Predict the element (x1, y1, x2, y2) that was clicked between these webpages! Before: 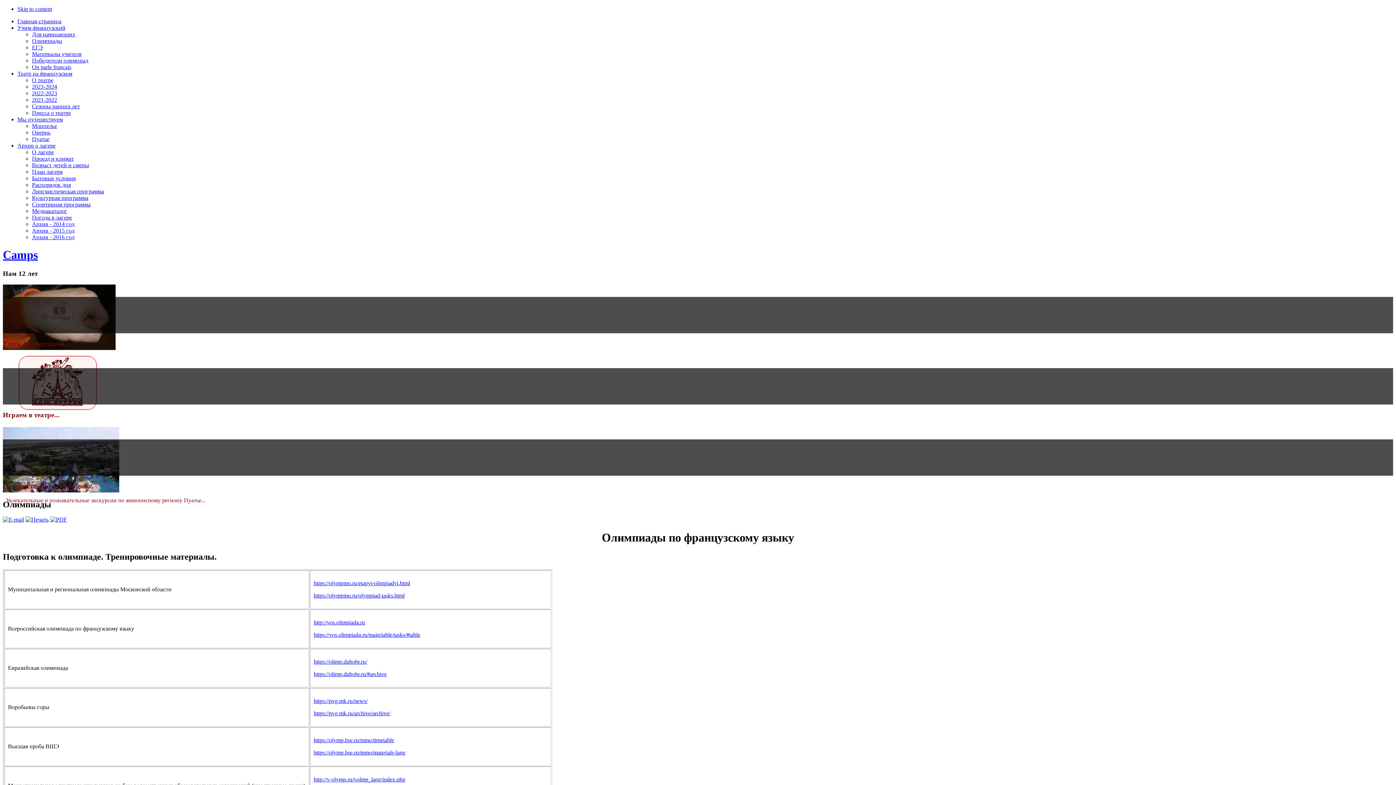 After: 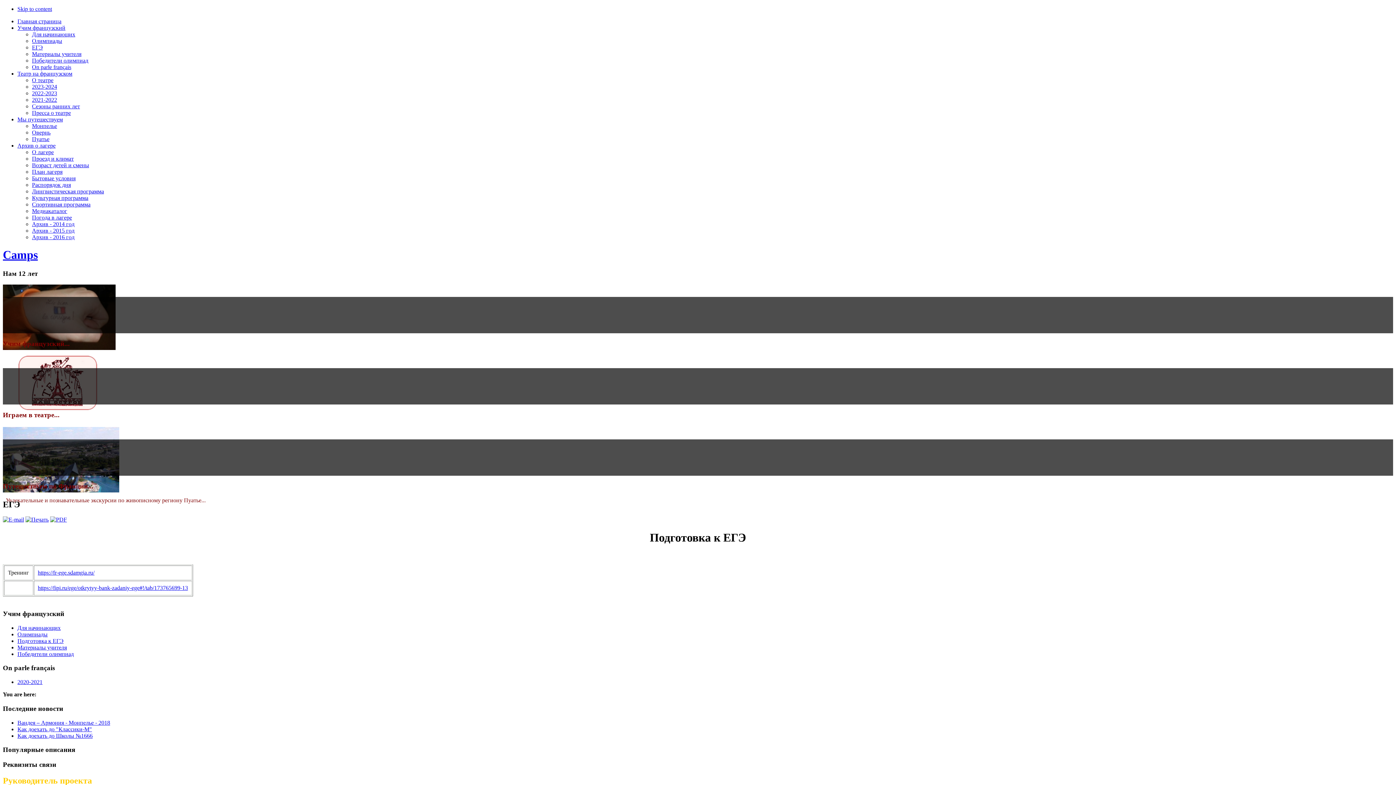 Action: bbox: (32, 44, 42, 50) label: ЕГЭ